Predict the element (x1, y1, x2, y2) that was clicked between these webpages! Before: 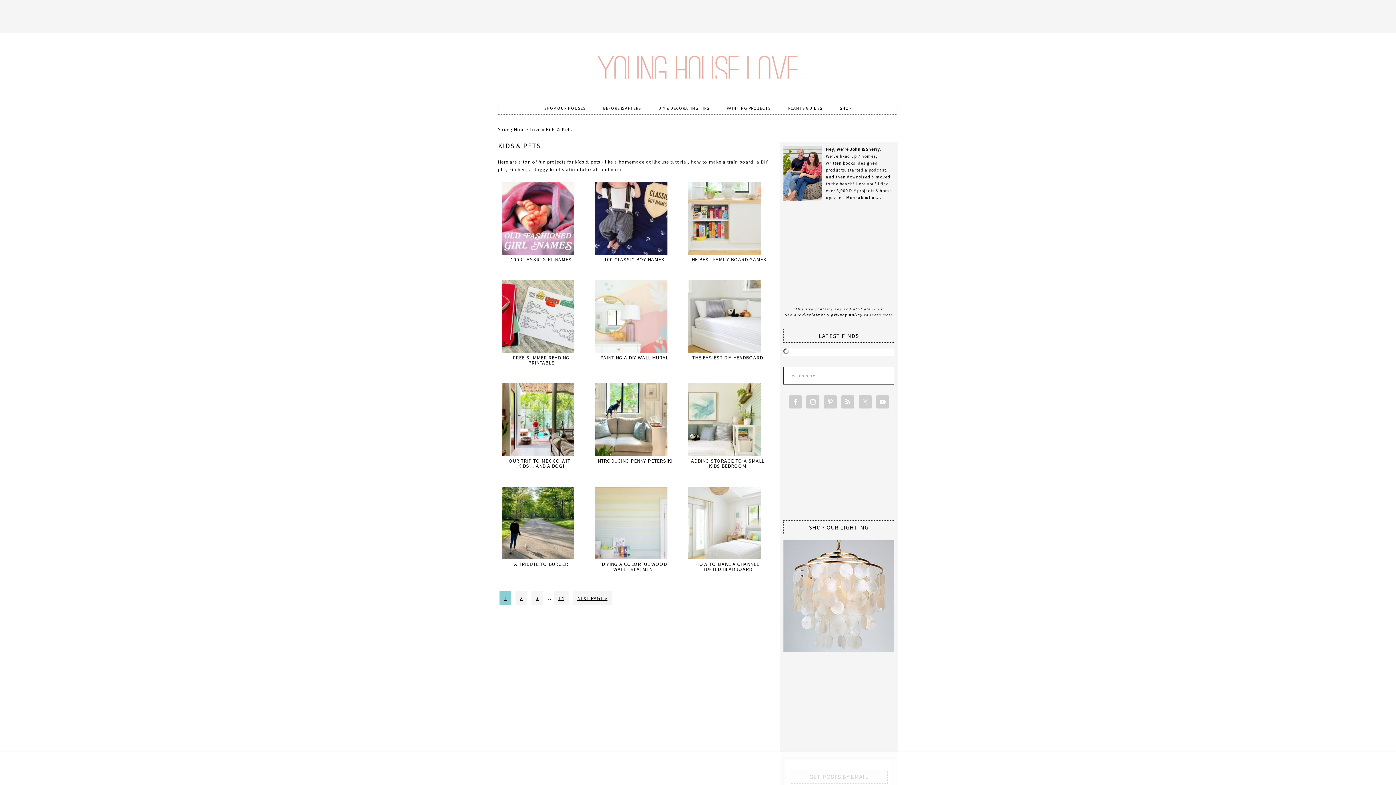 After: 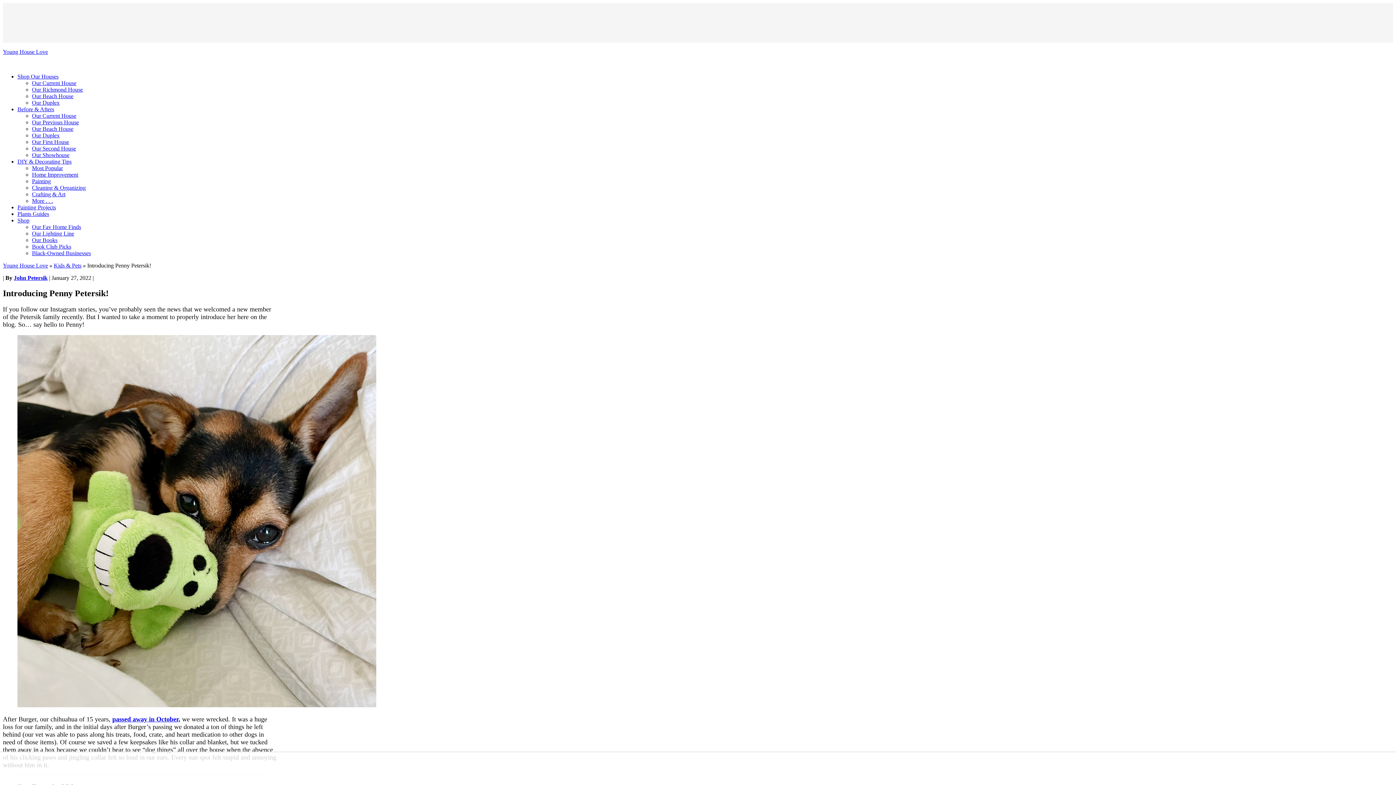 Action: bbox: (596, 457, 672, 464) label: INTRODUCING PENNY PETERSIK!